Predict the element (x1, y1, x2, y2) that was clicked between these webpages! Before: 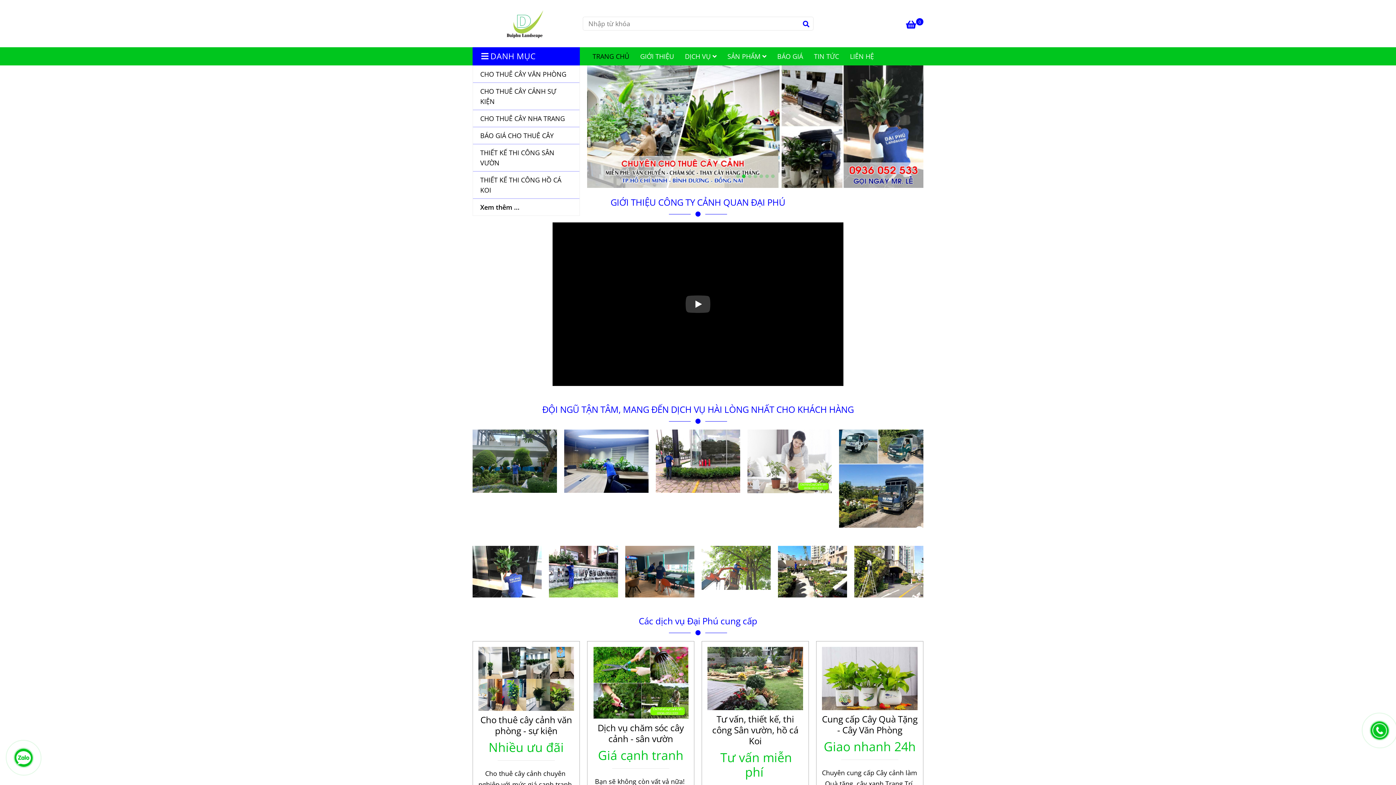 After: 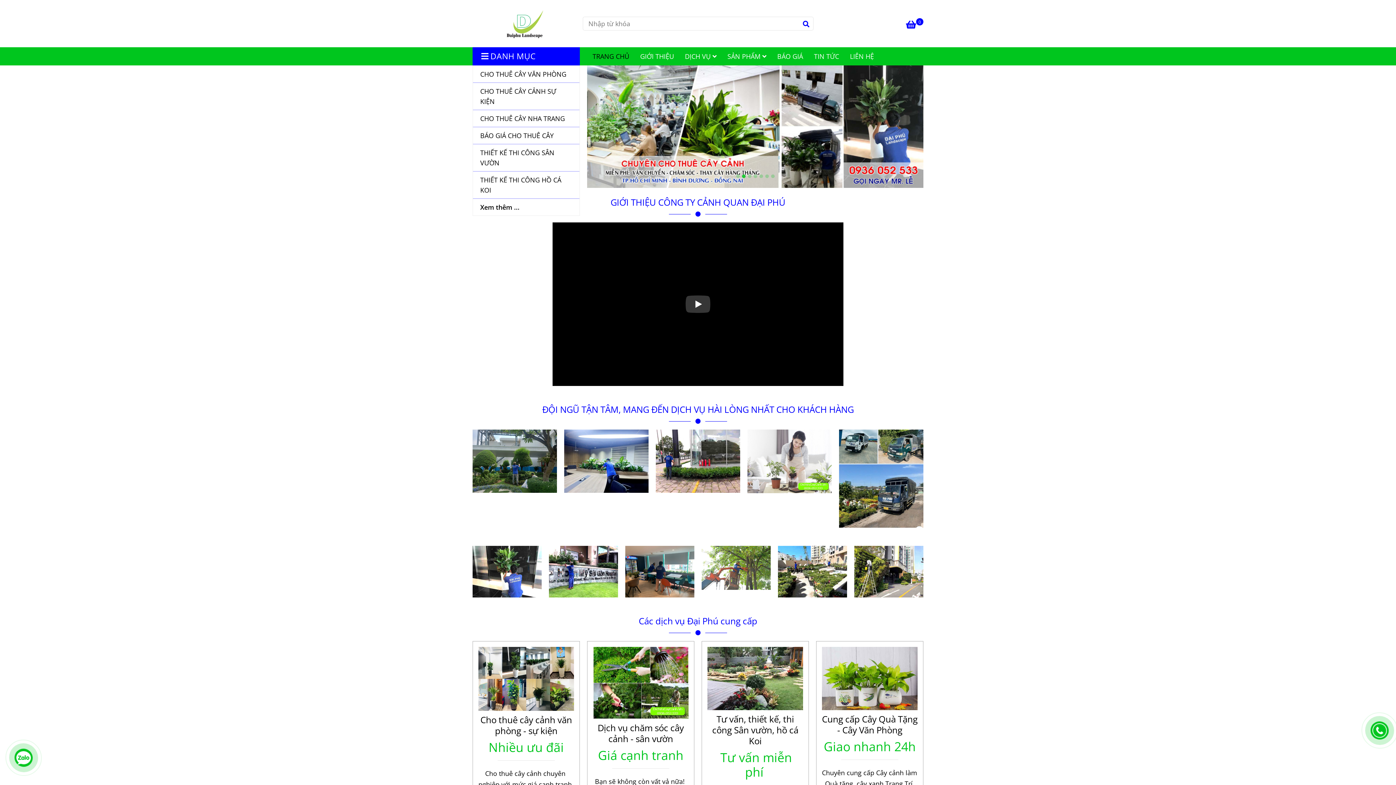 Action: label: Trang chủ bbox: (610, 196, 785, 208)